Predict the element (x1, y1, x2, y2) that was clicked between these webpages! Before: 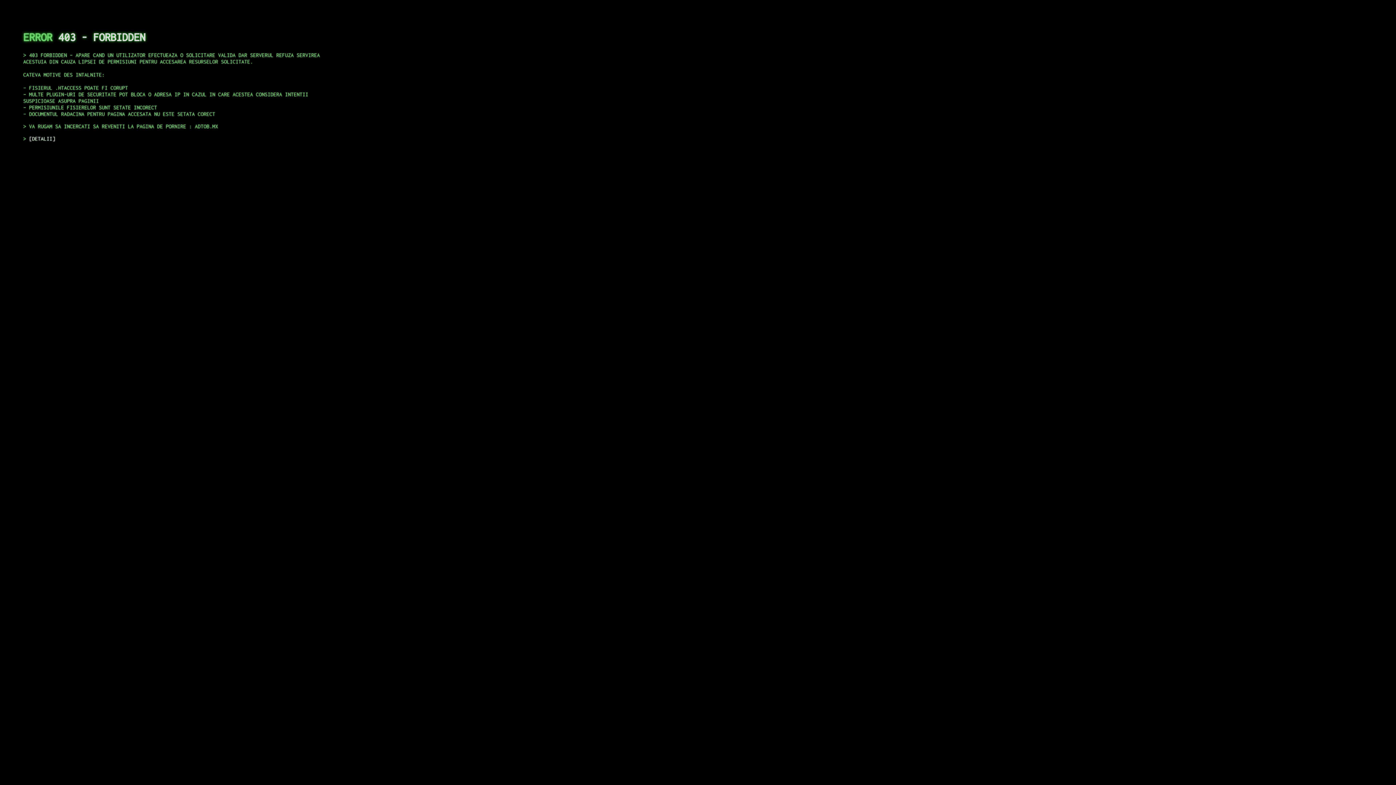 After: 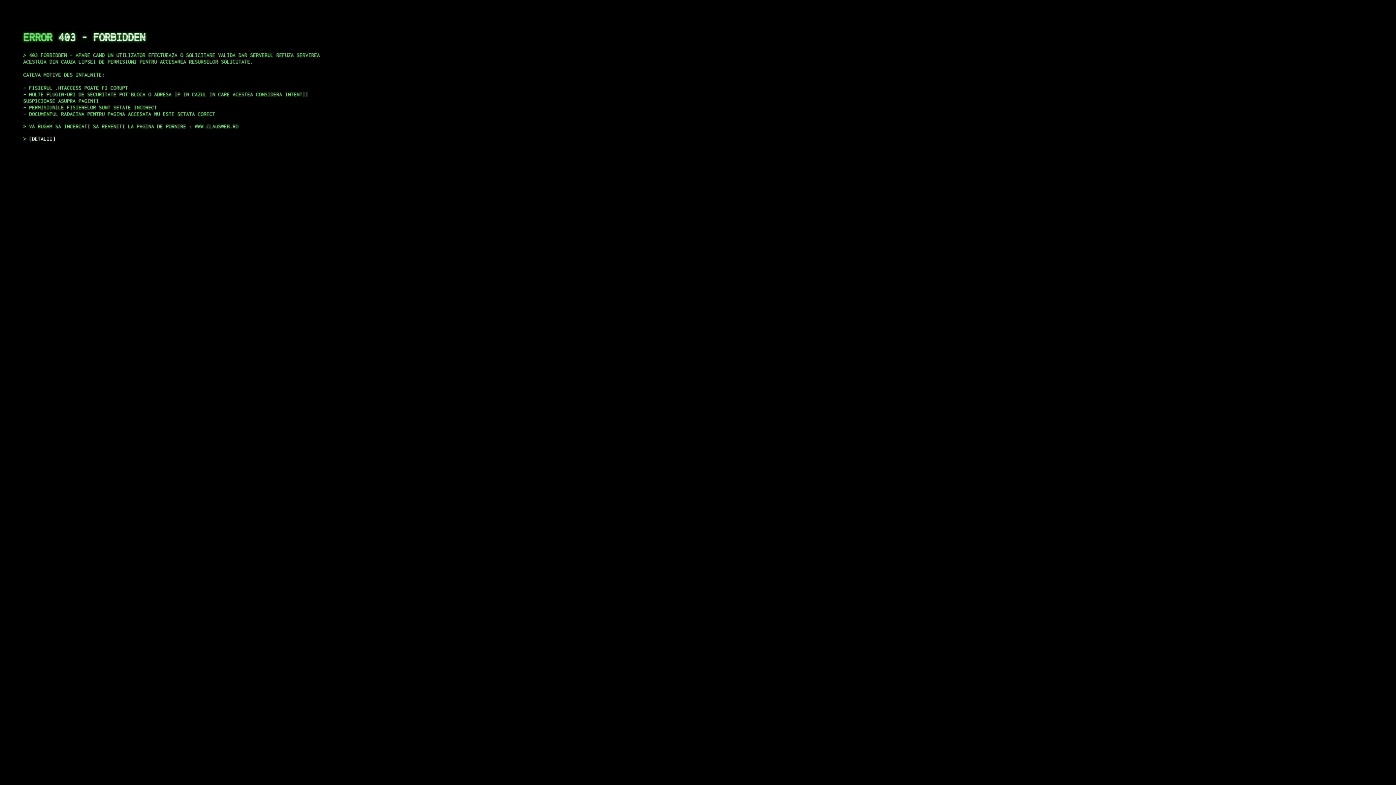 Action: label: DETALII bbox: (29, 135, 55, 141)